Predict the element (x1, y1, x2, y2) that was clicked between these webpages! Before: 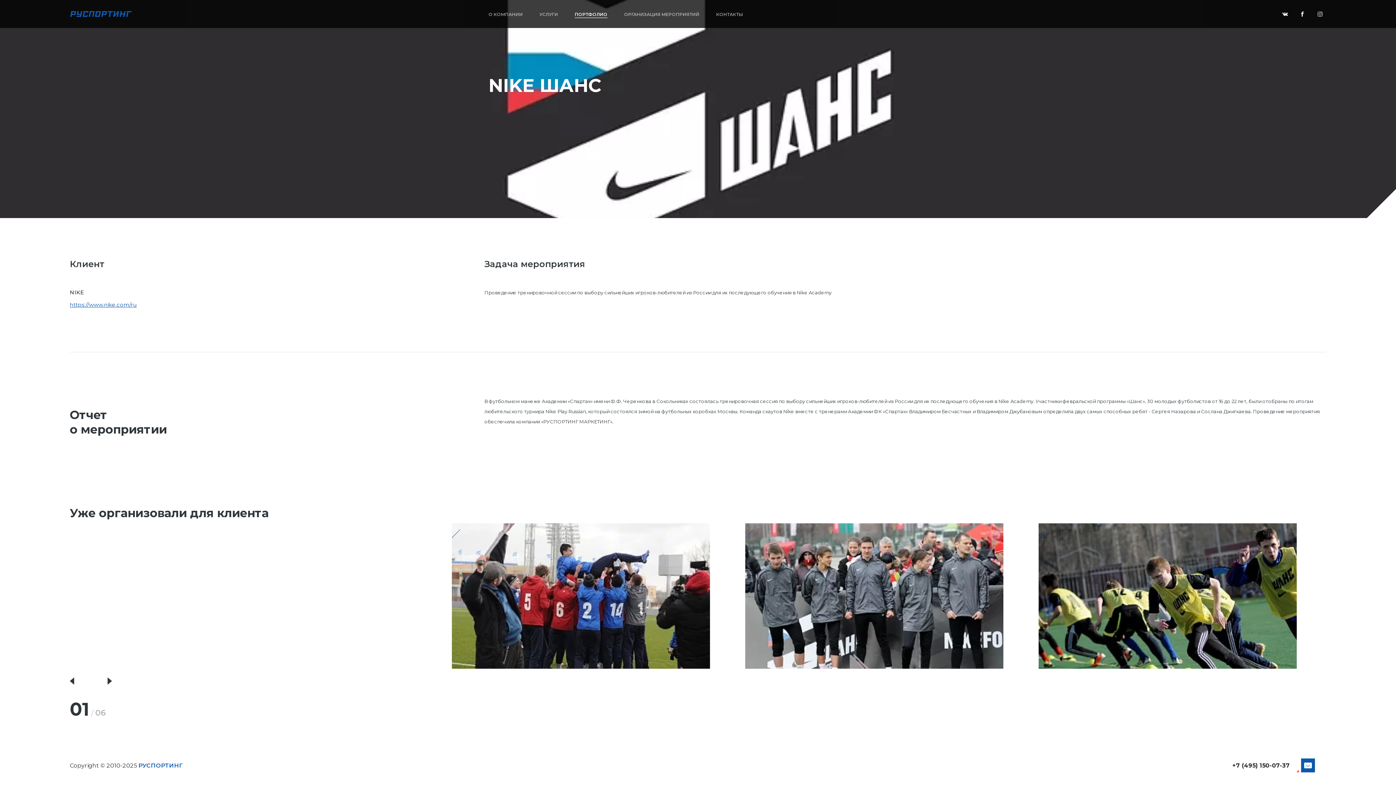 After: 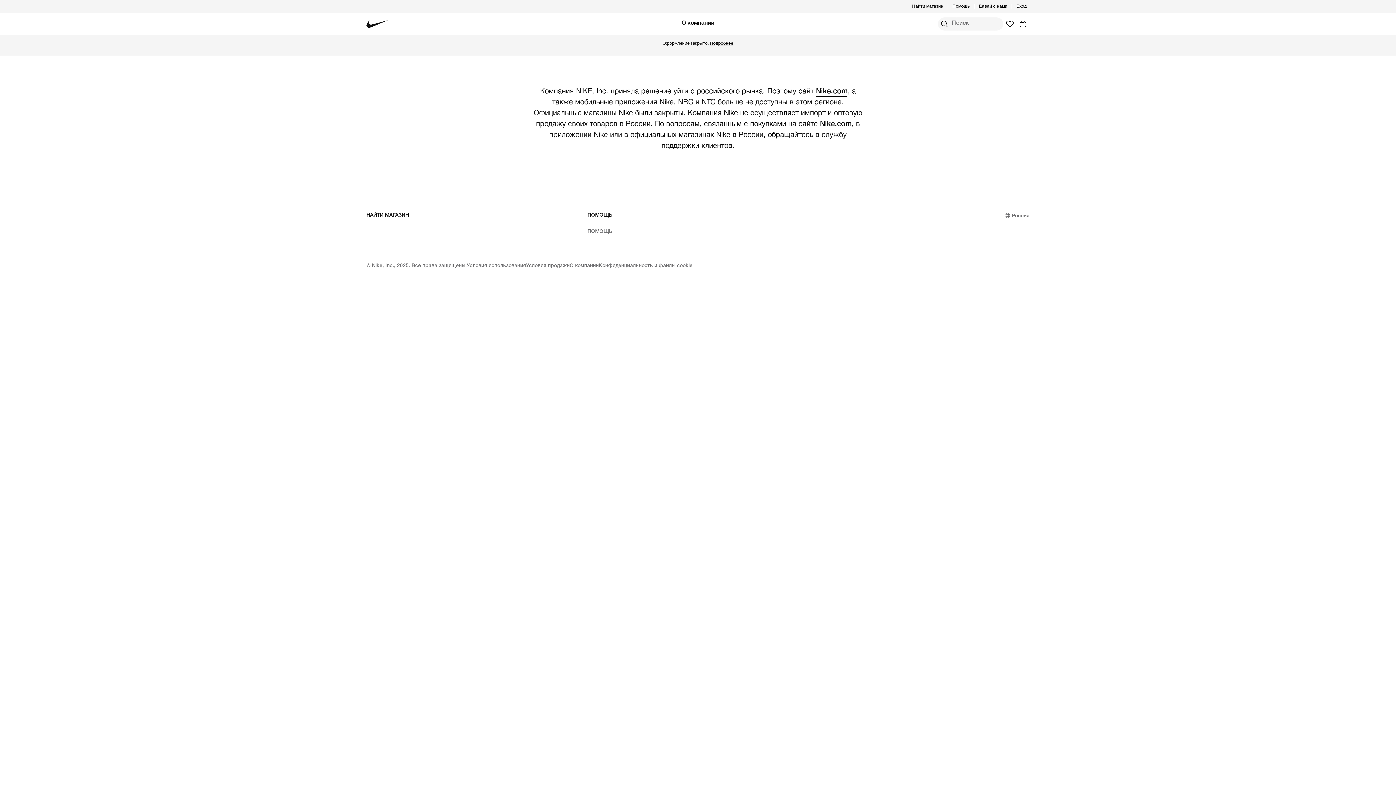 Action: label: https://www.nike.com/ru bbox: (69, 301, 136, 308)